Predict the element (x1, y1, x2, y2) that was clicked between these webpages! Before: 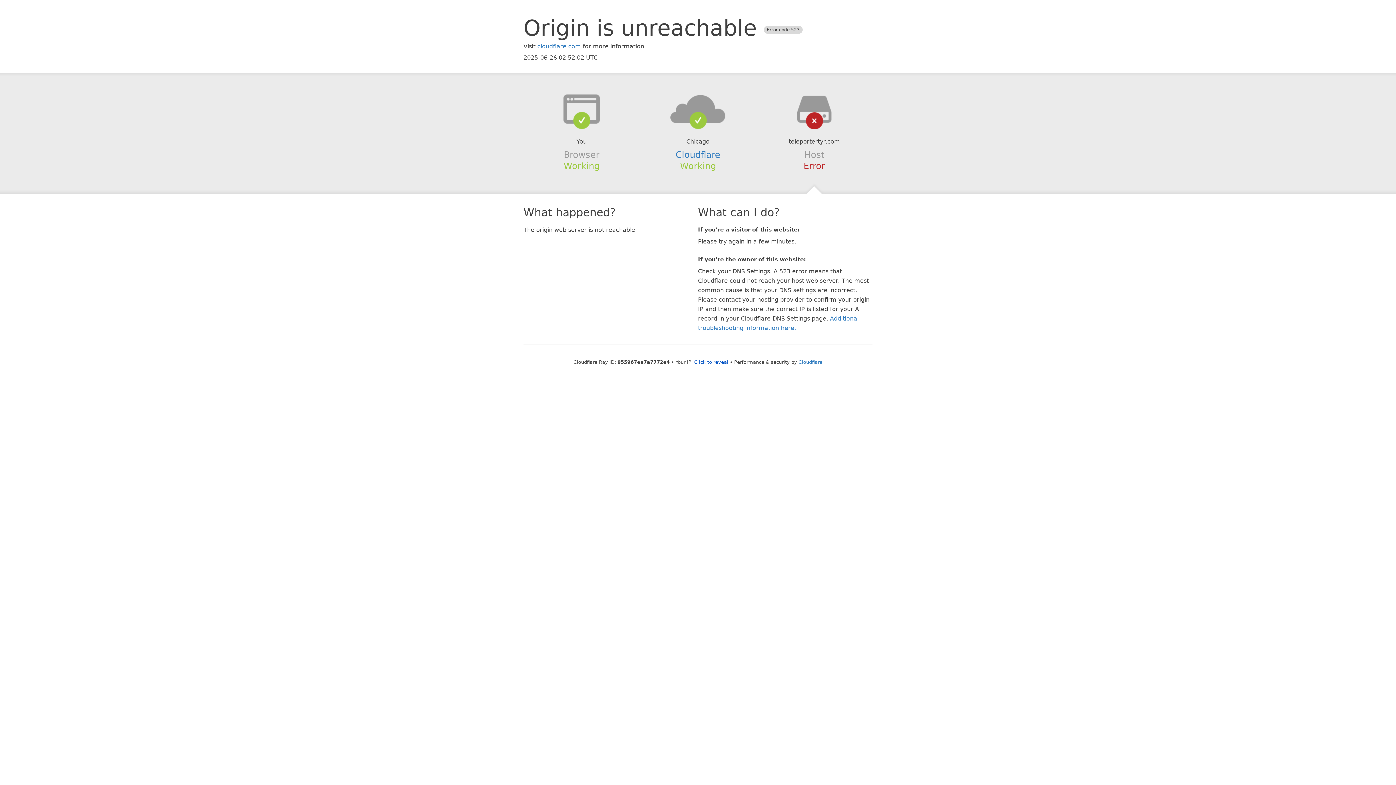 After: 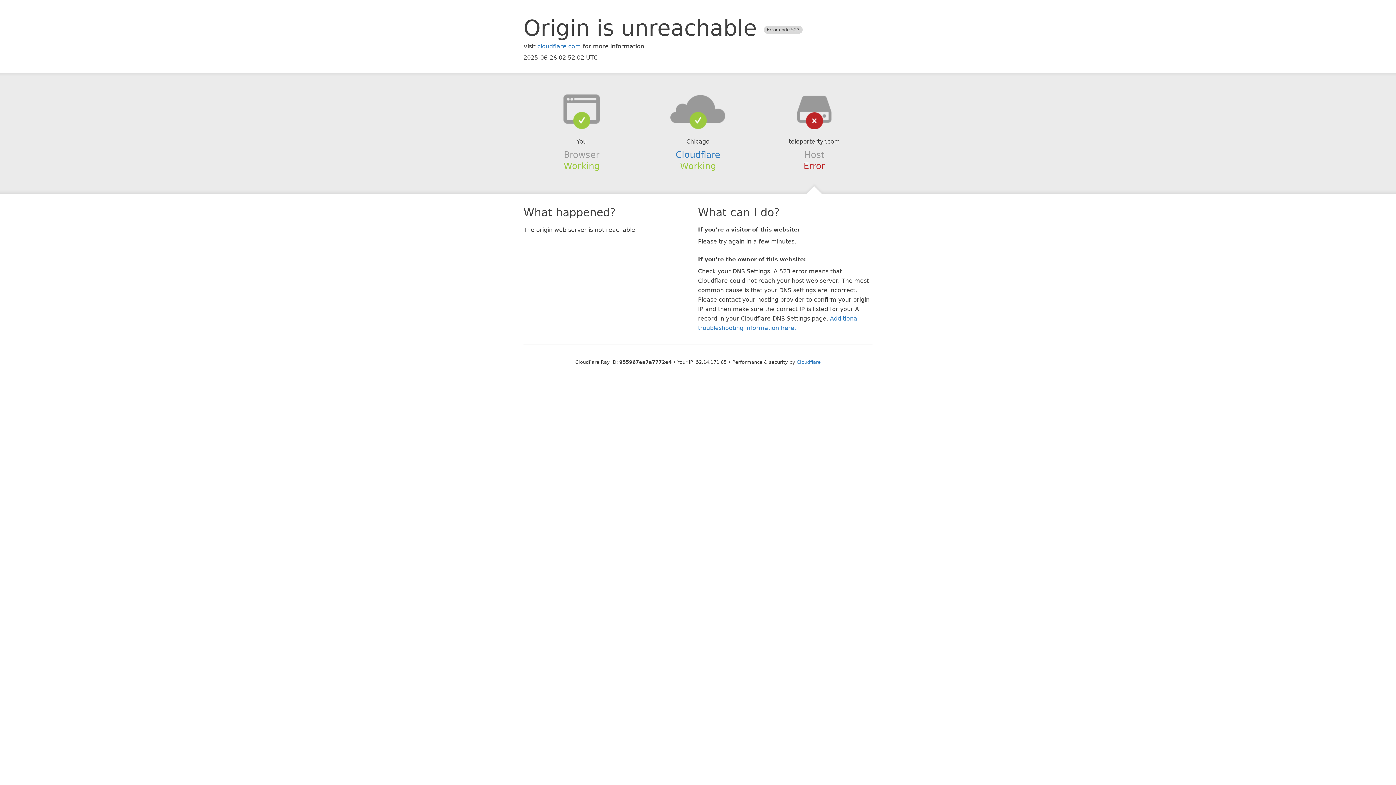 Action: label: Click to reveal bbox: (694, 359, 728, 364)